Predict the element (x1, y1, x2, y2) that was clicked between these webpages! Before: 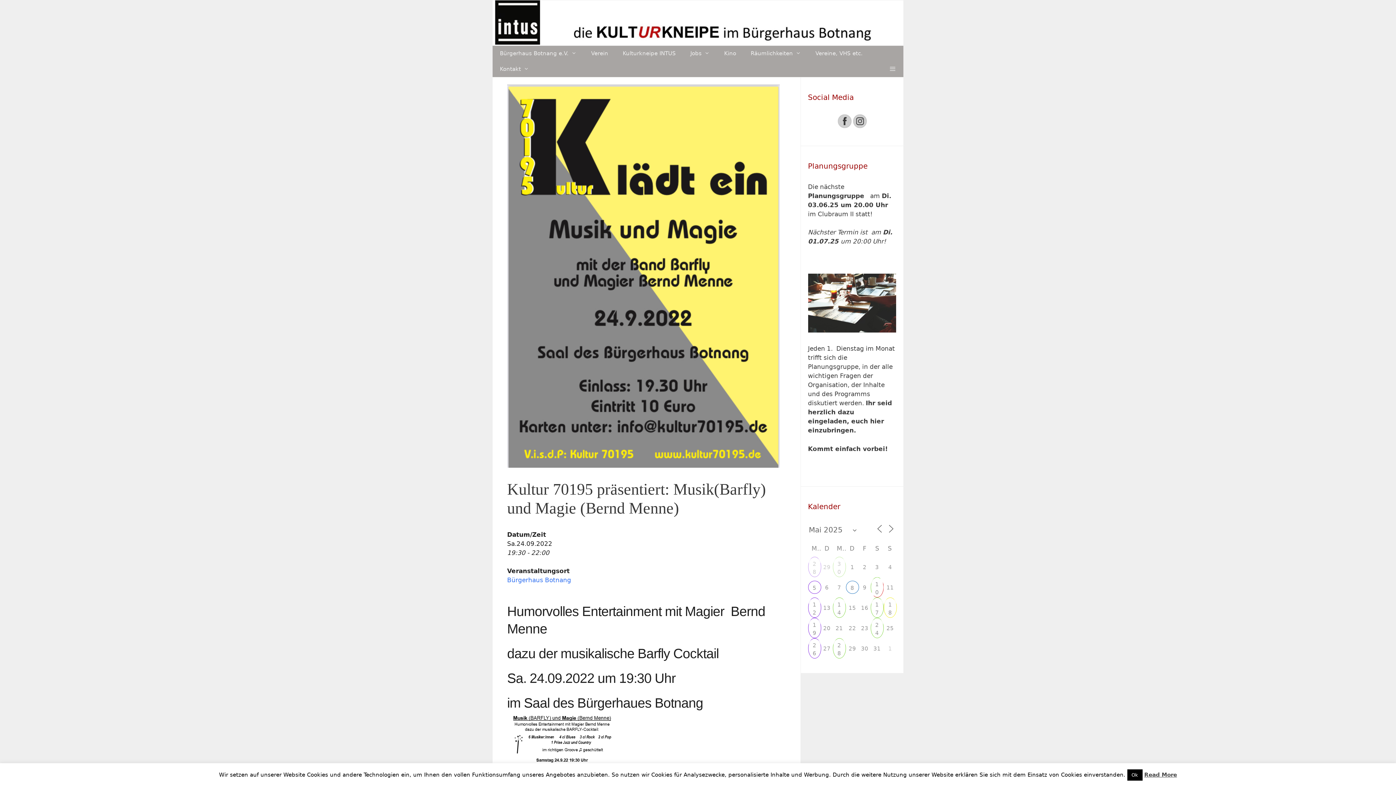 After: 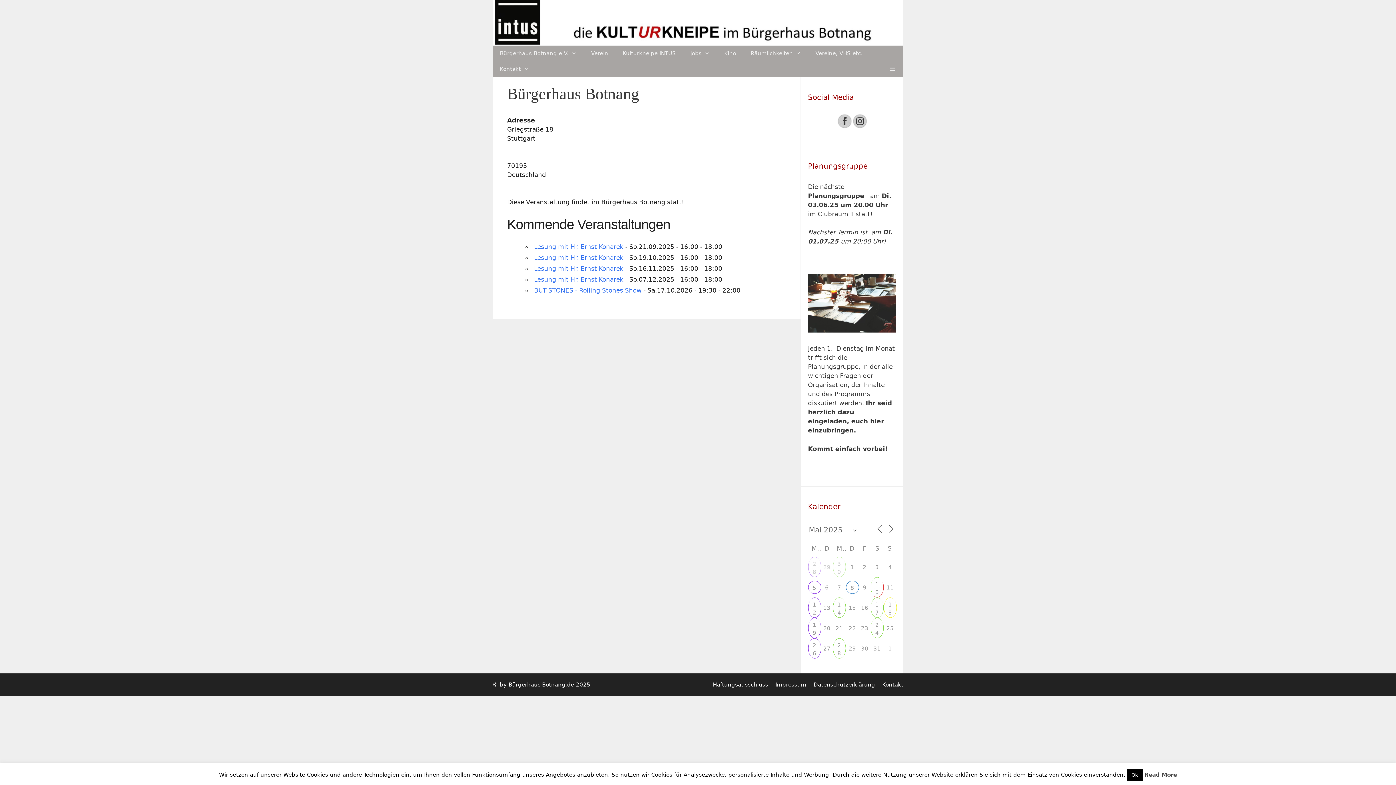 Action: label: Bürgerhaus Botnang bbox: (507, 576, 571, 583)